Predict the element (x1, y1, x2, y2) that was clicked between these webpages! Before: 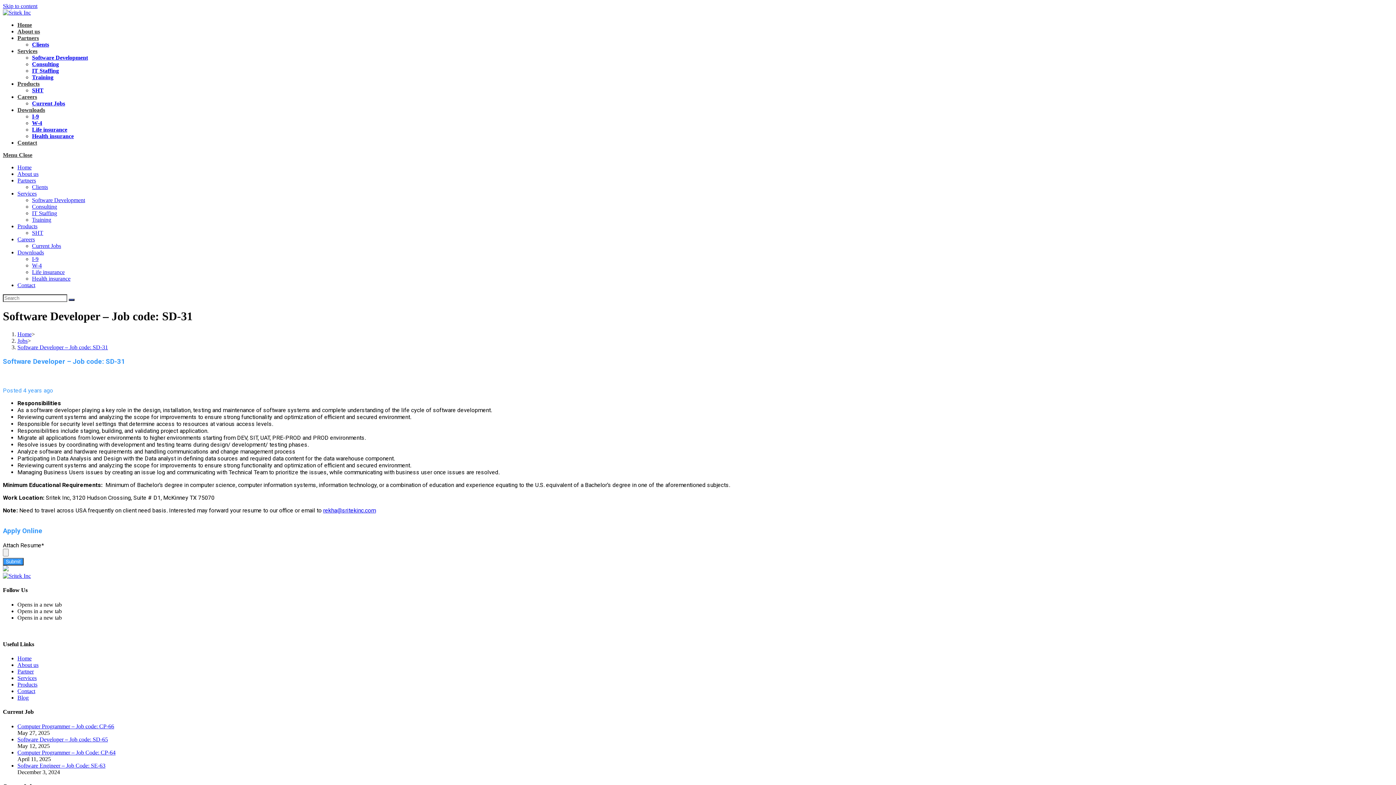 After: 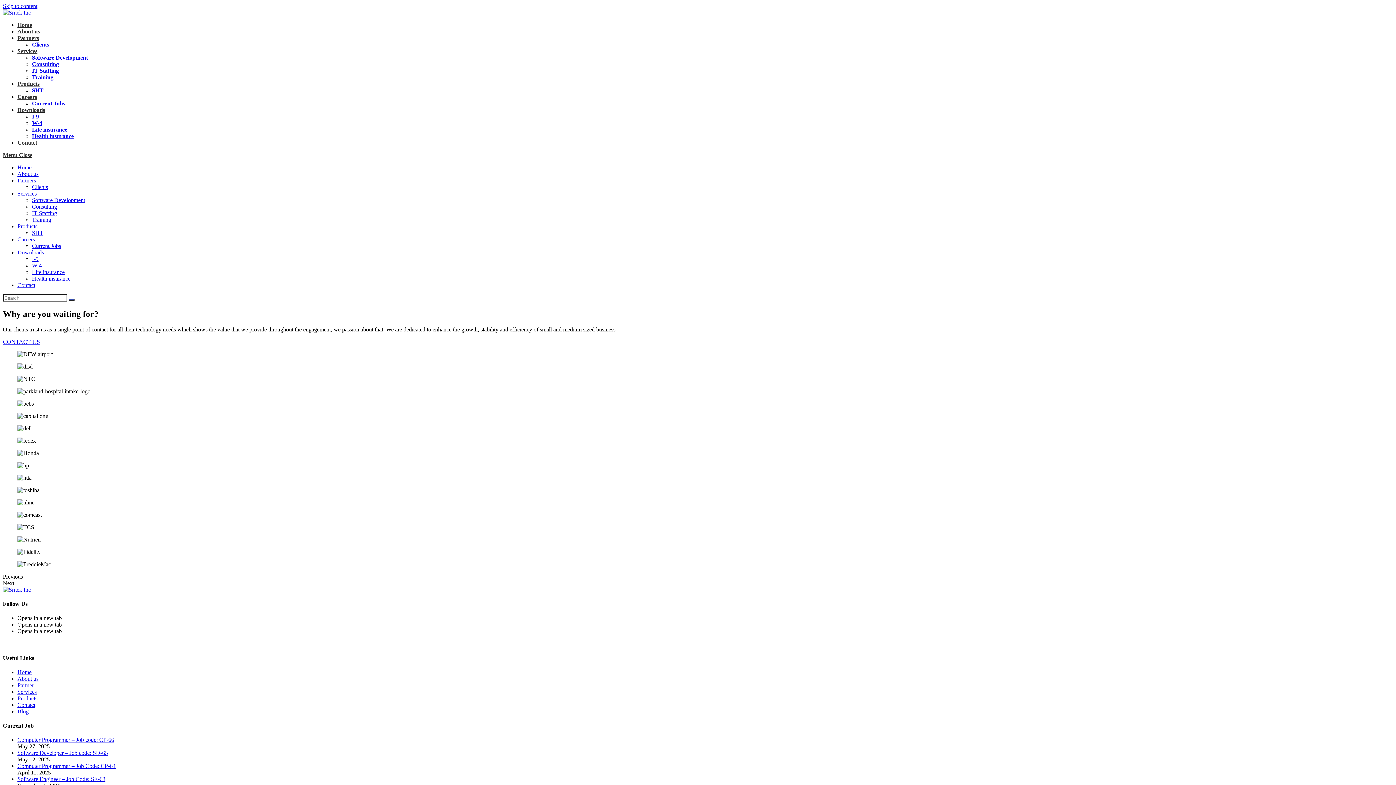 Action: label: Submit search bbox: (68, 298, 74, 301)